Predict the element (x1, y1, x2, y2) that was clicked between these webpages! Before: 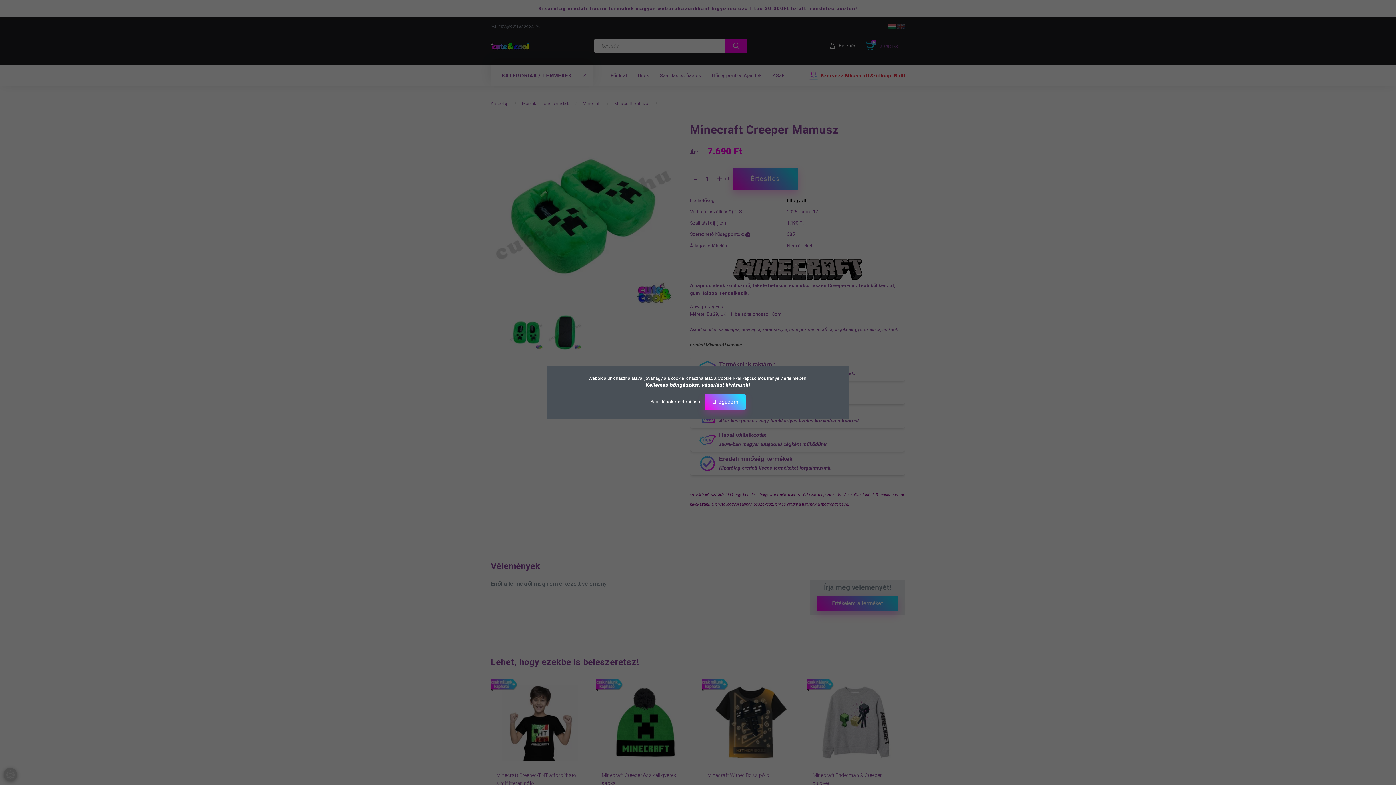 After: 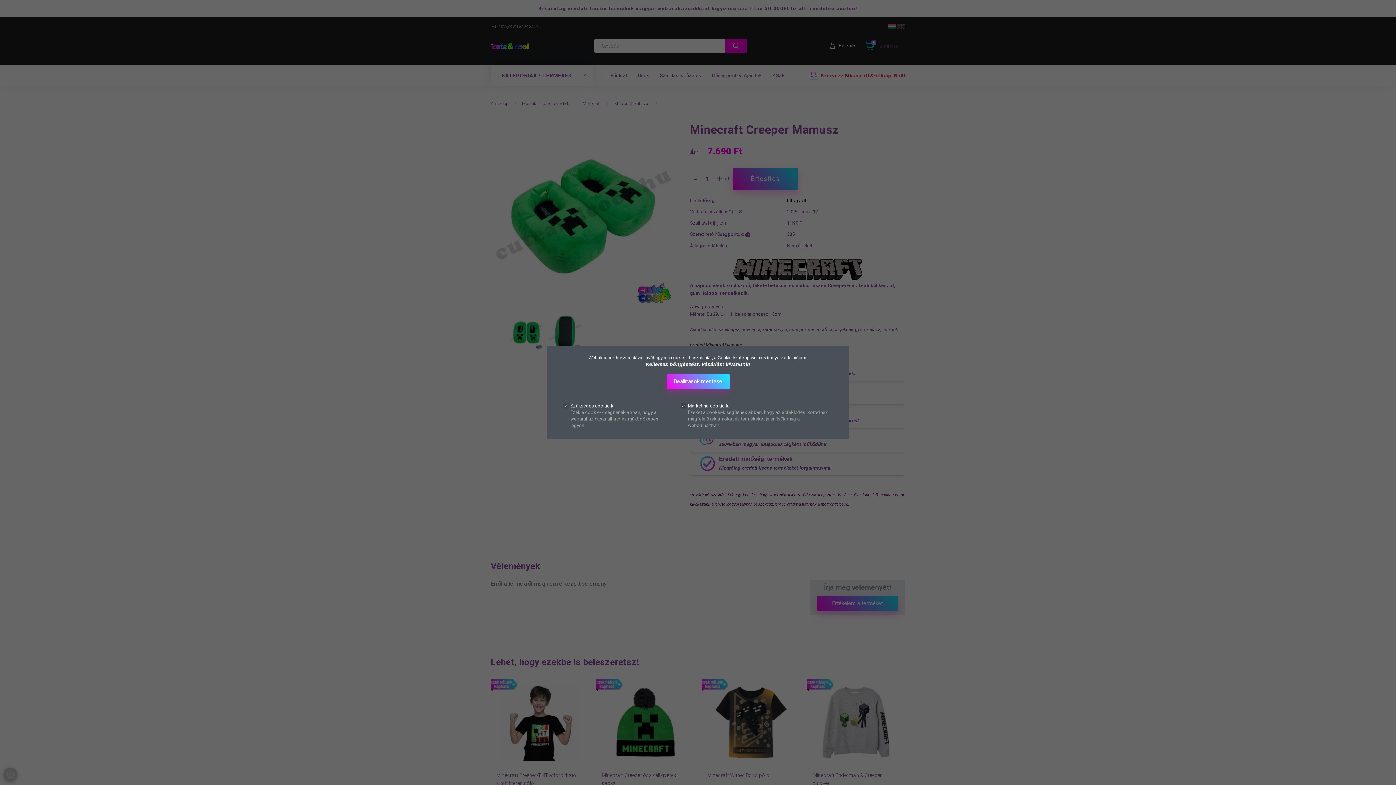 Action: bbox: (650, 399, 701, 404) label: Beállítások módosítása 